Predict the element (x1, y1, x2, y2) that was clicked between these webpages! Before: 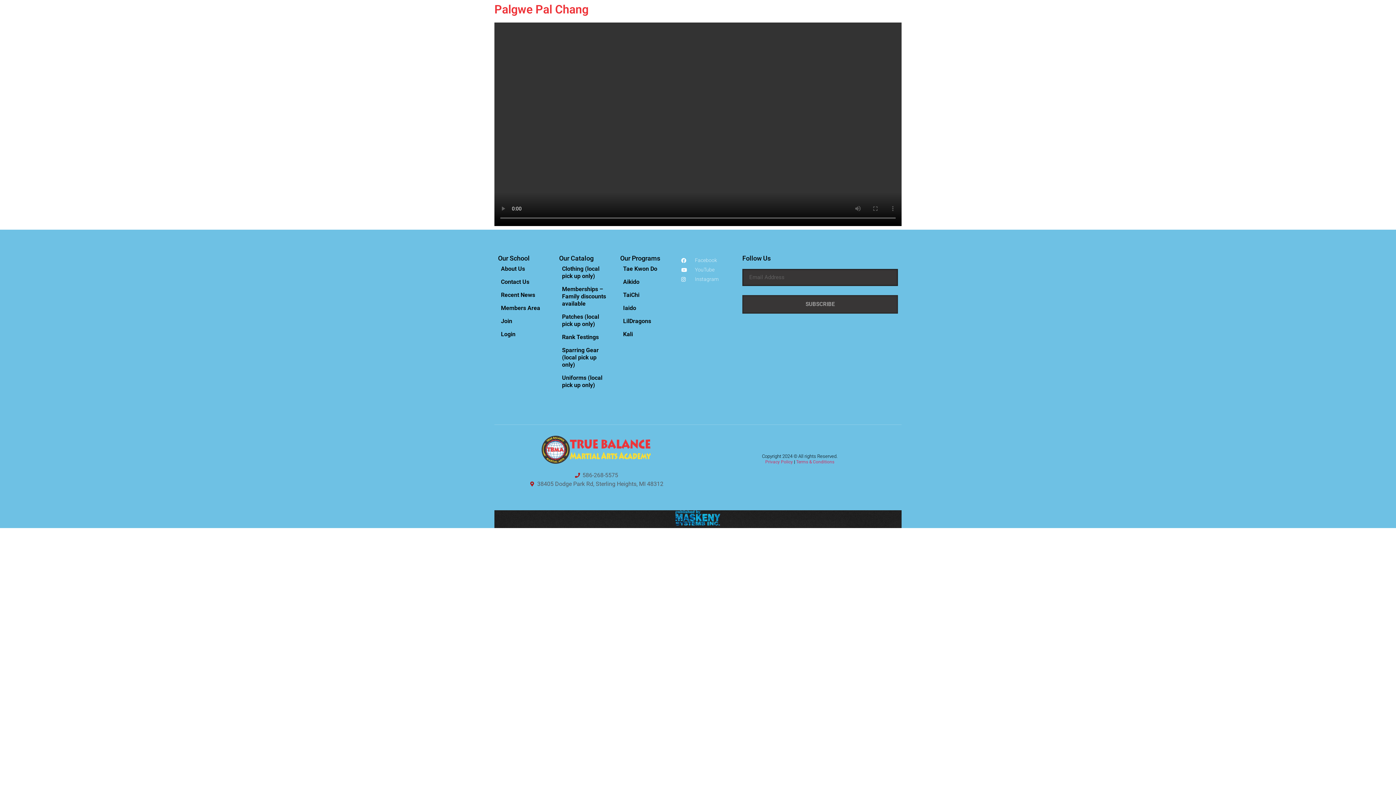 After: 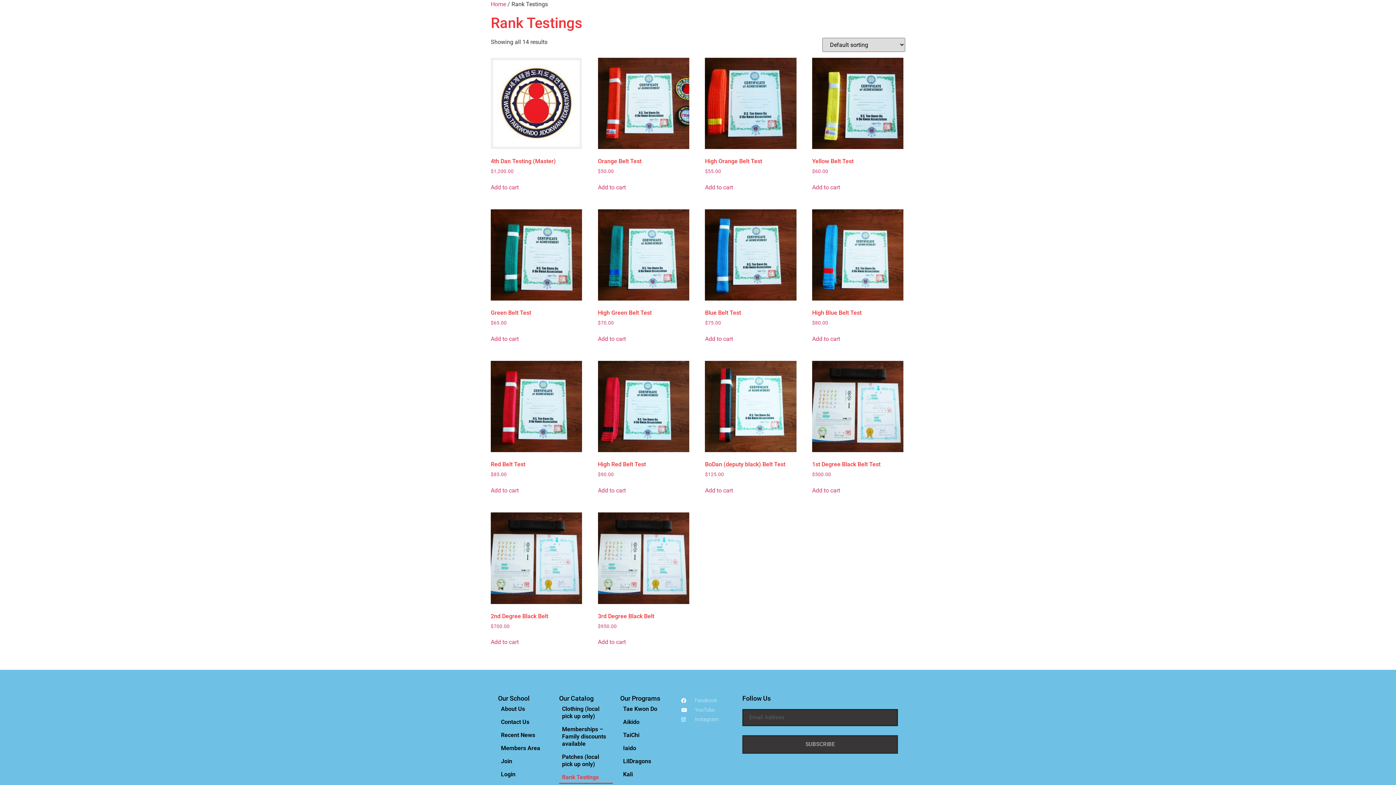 Action: bbox: (559, 330, 613, 344) label: Rank Testings